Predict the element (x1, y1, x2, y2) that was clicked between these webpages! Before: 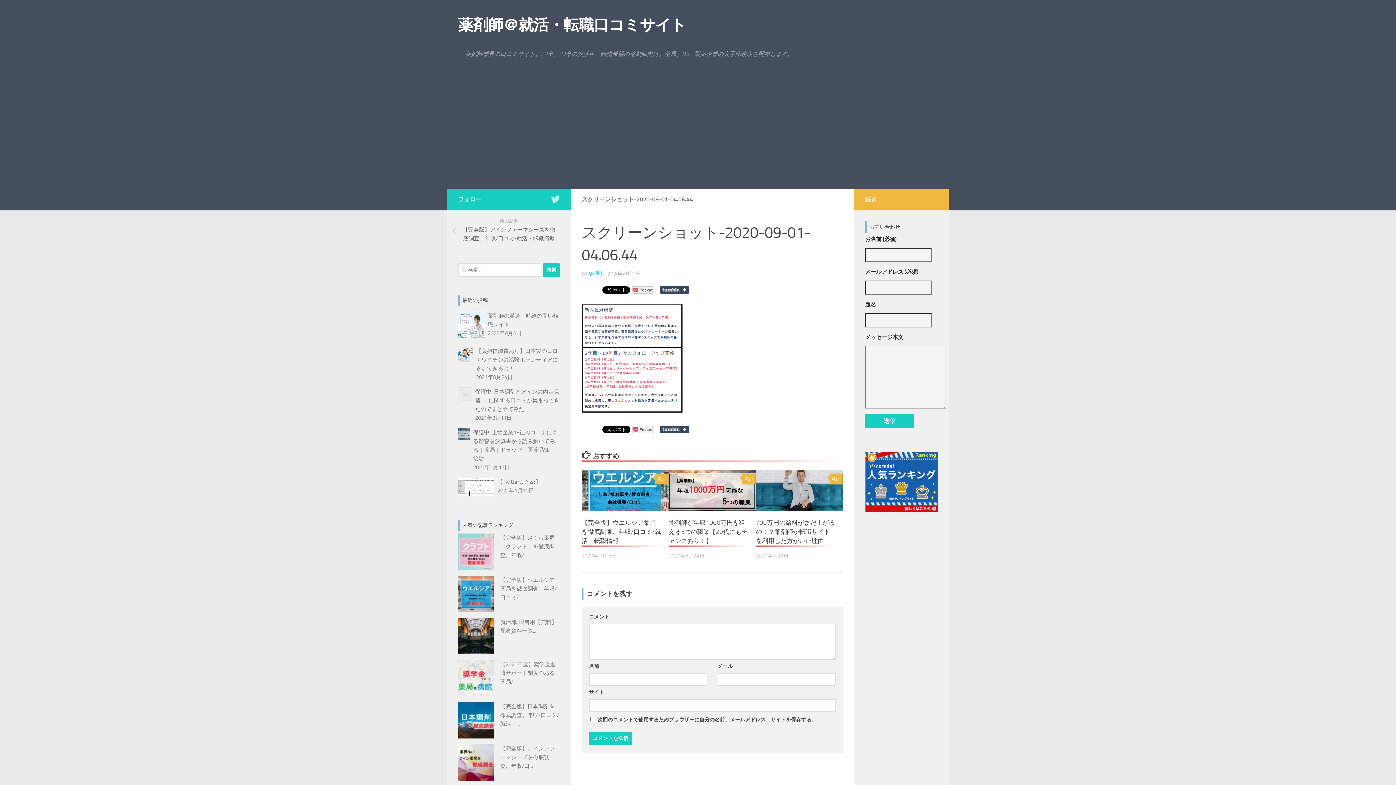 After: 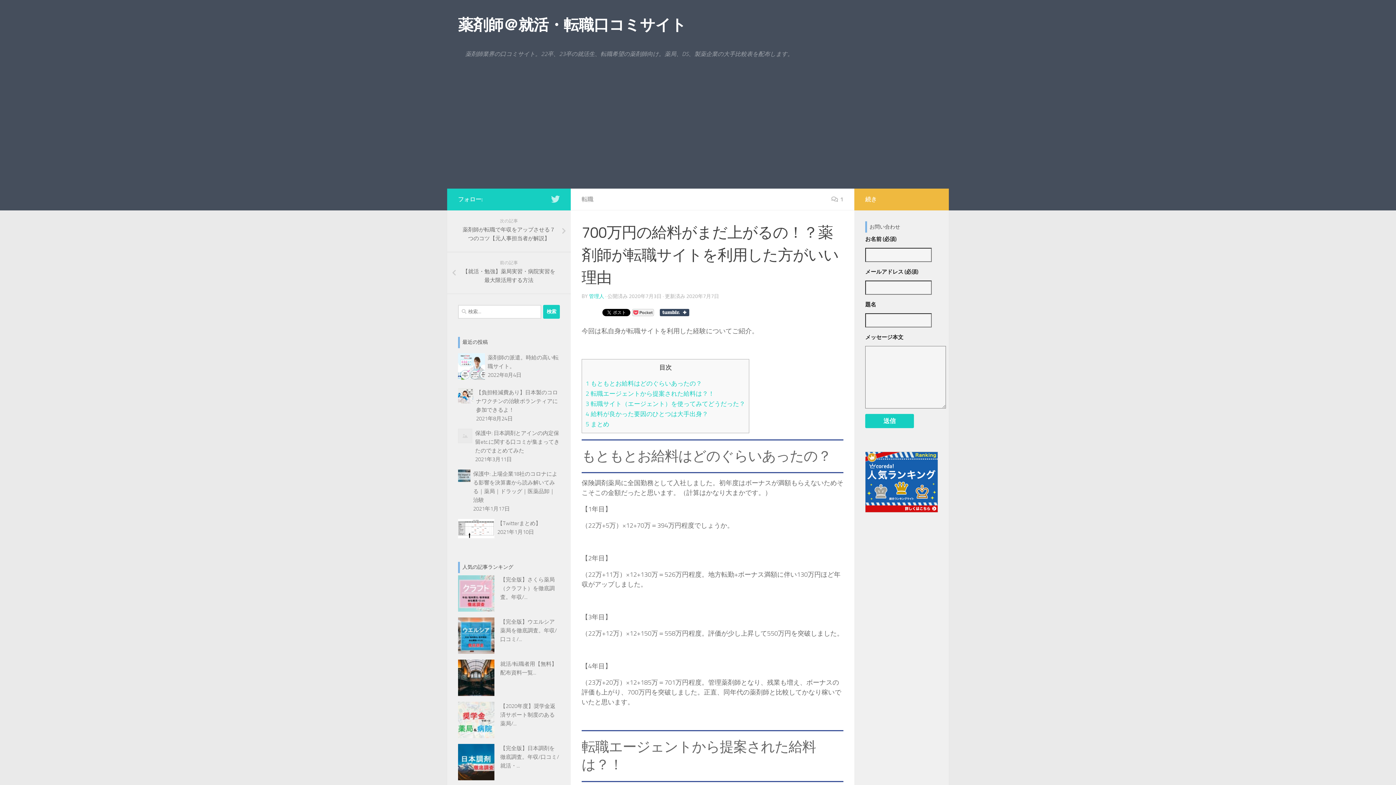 Action: label: 700万円の給料がまだ上がるの！？薬剤師が転職サイトを利用した方がいい理由 bbox: (756, 519, 835, 544)